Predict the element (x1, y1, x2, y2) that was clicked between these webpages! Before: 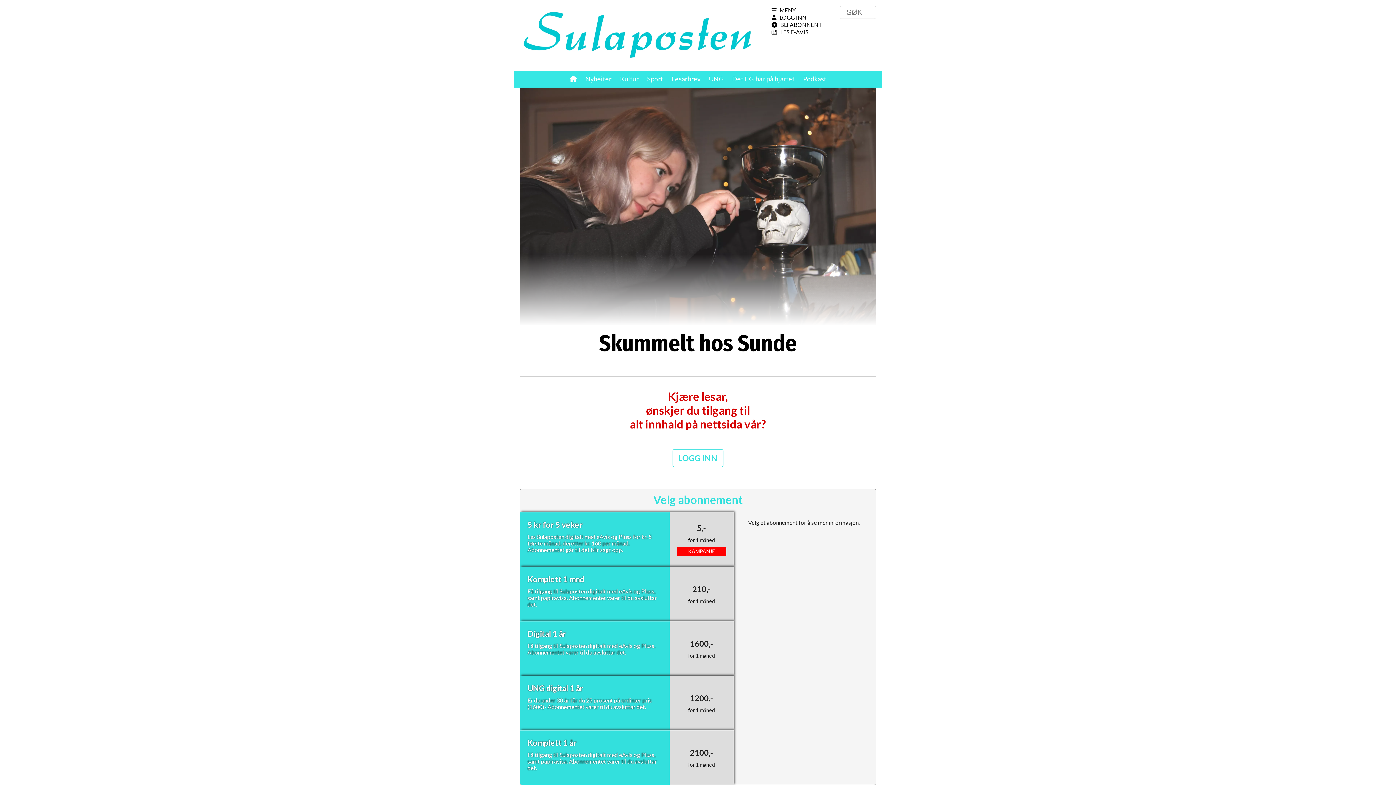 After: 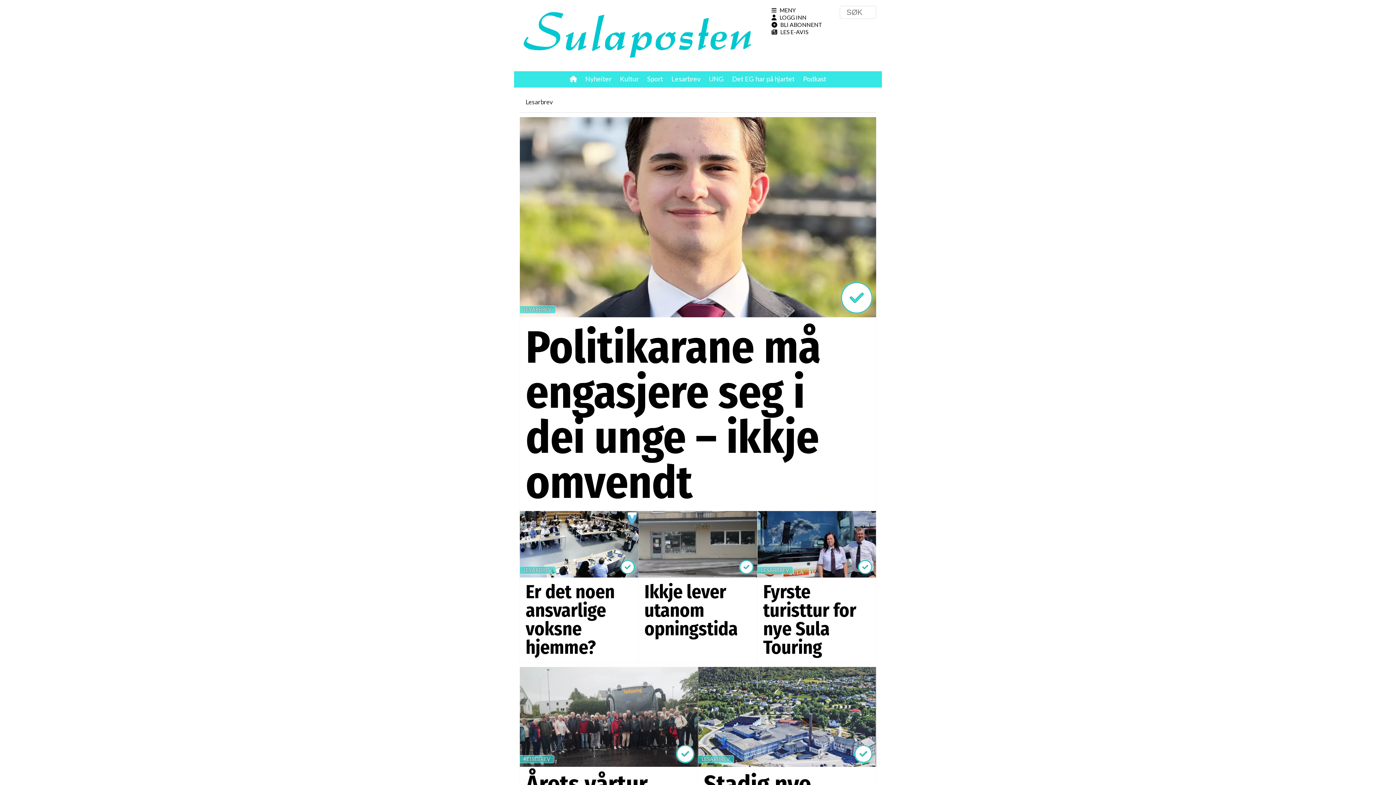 Action: bbox: (671, 74, 700, 82) label: Lesarbrev